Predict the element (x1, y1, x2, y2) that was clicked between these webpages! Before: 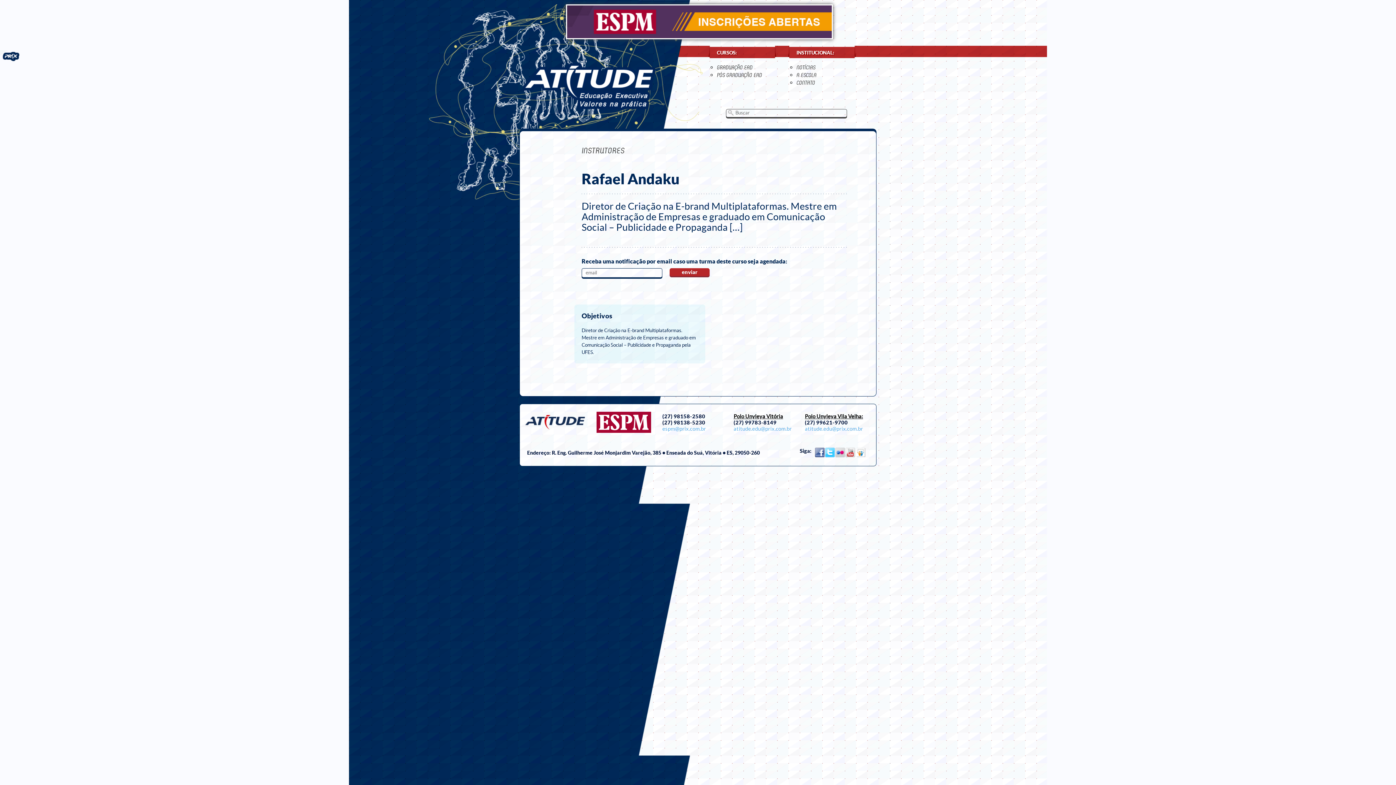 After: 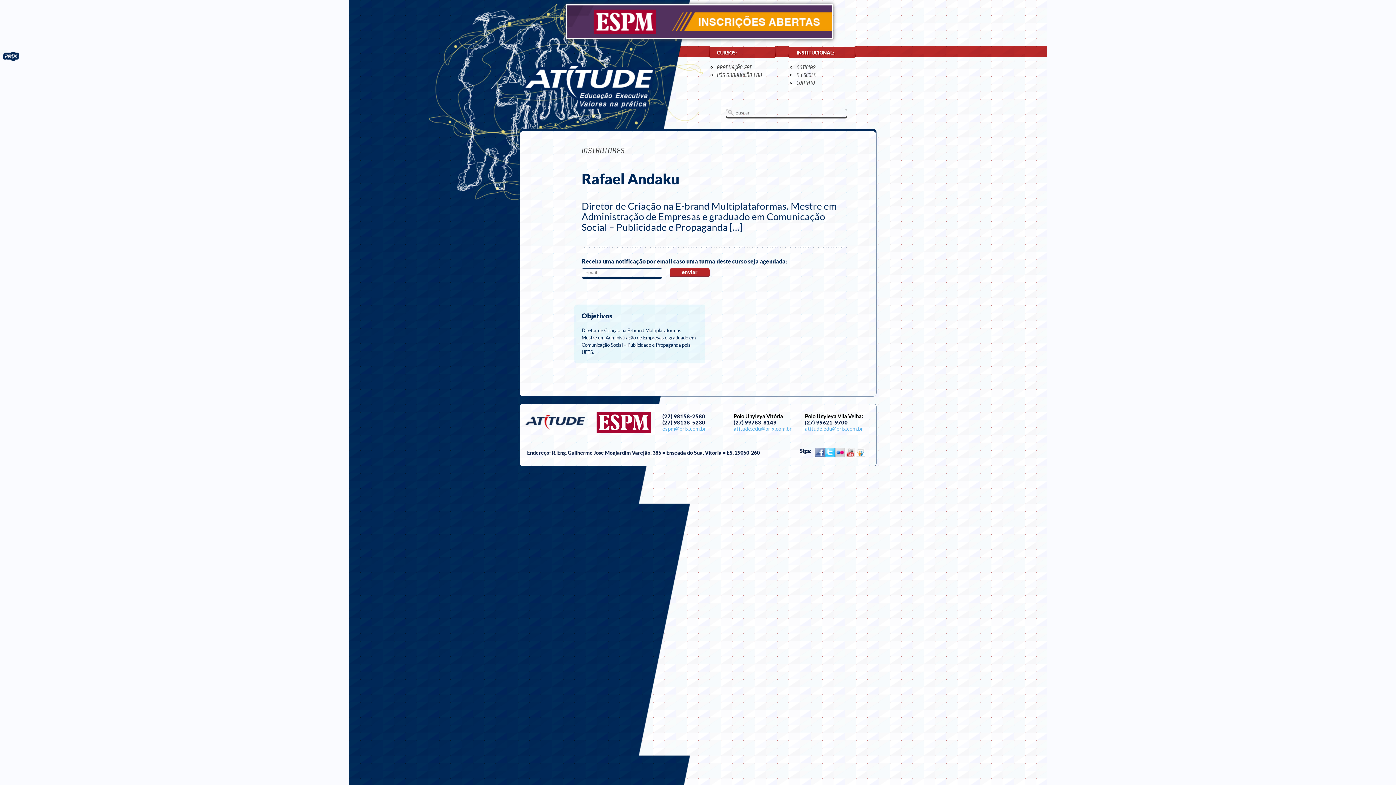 Action: bbox: (835, 447, 845, 457) label:  